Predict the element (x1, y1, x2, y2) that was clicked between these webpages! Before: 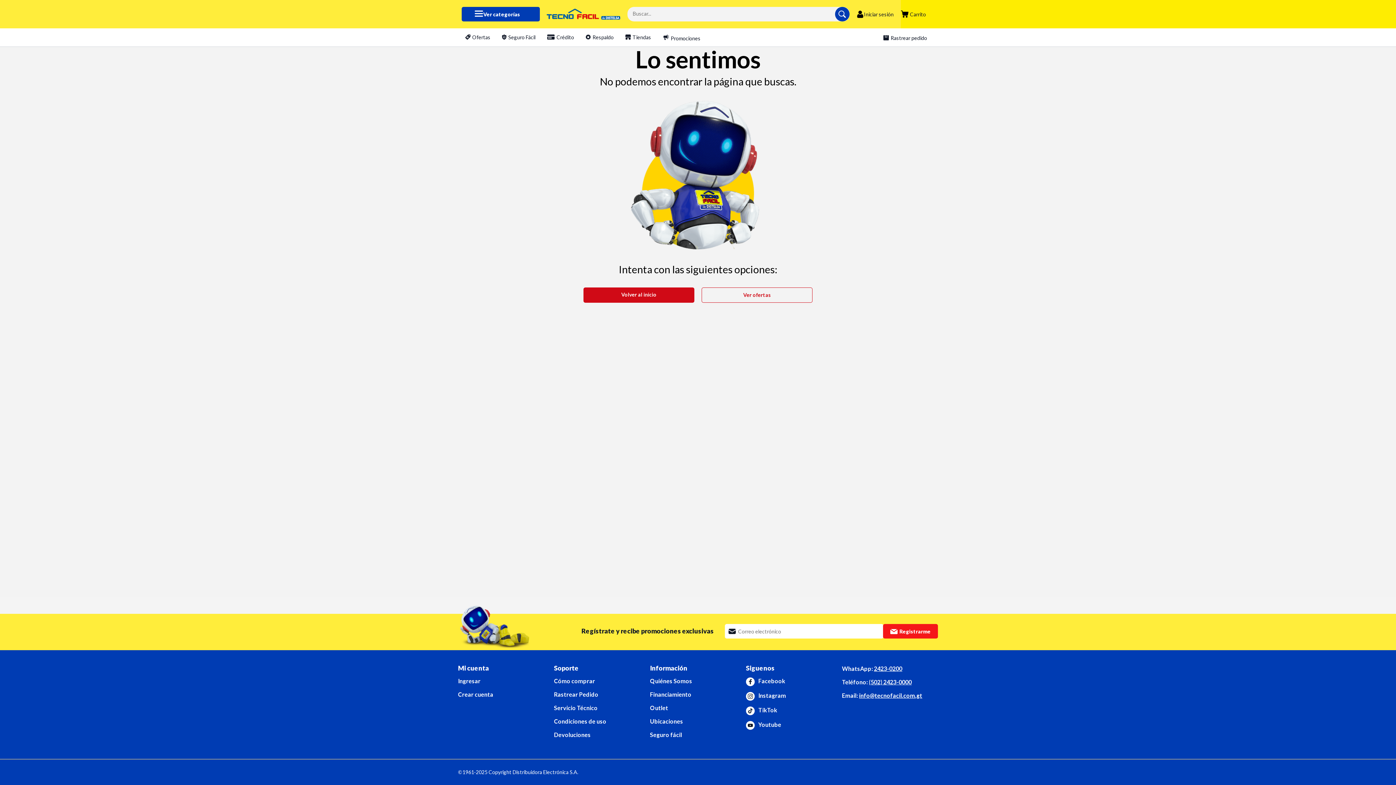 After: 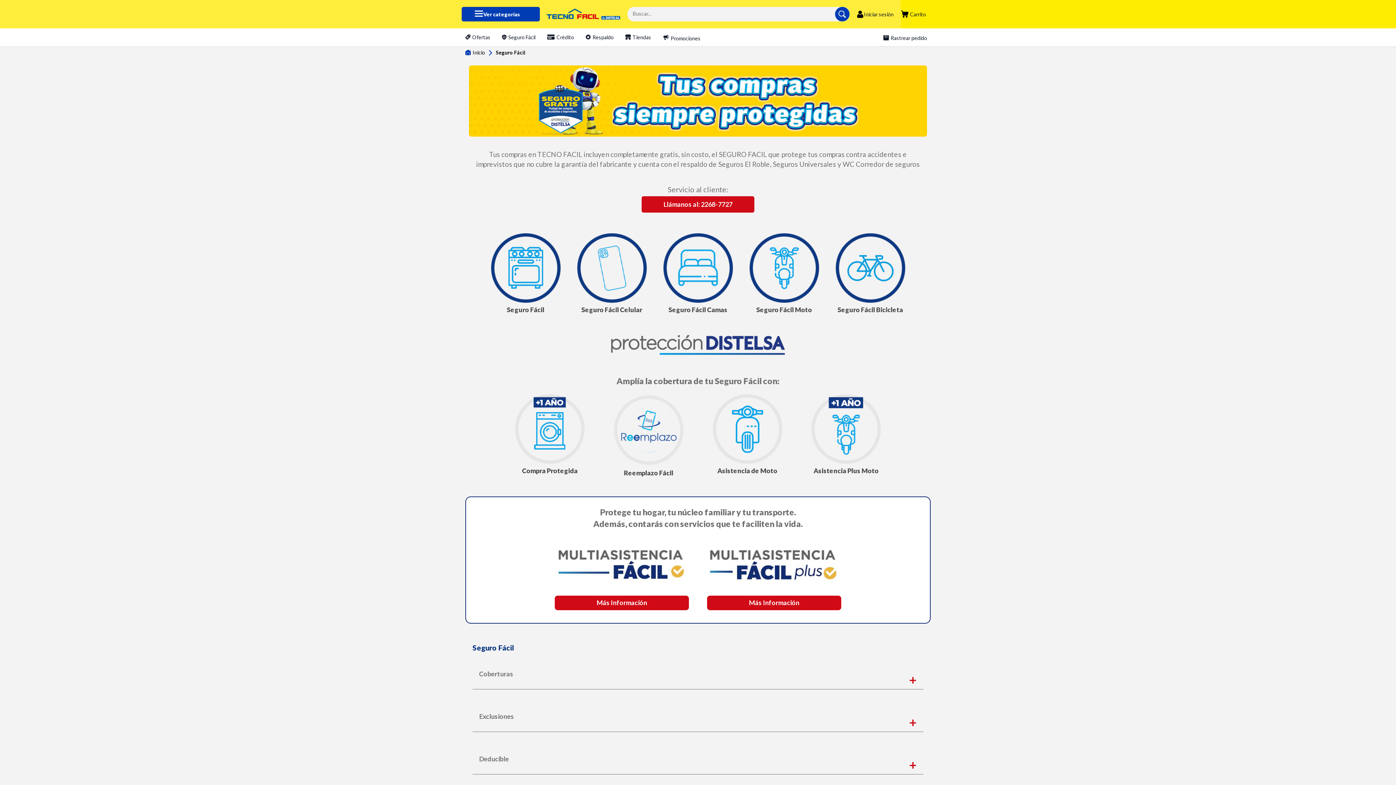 Action: bbox: (502, 33, 535, 41) label: Seguro Fácil